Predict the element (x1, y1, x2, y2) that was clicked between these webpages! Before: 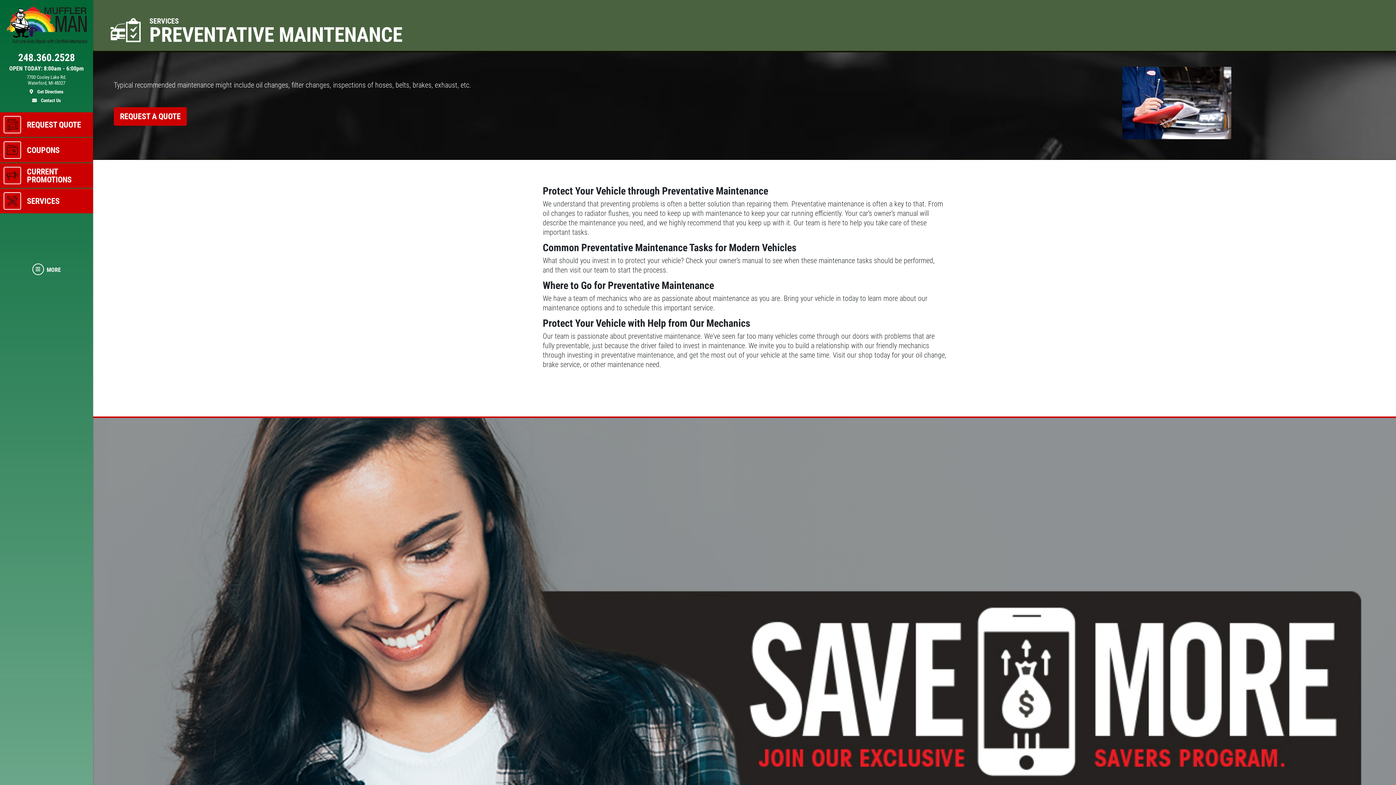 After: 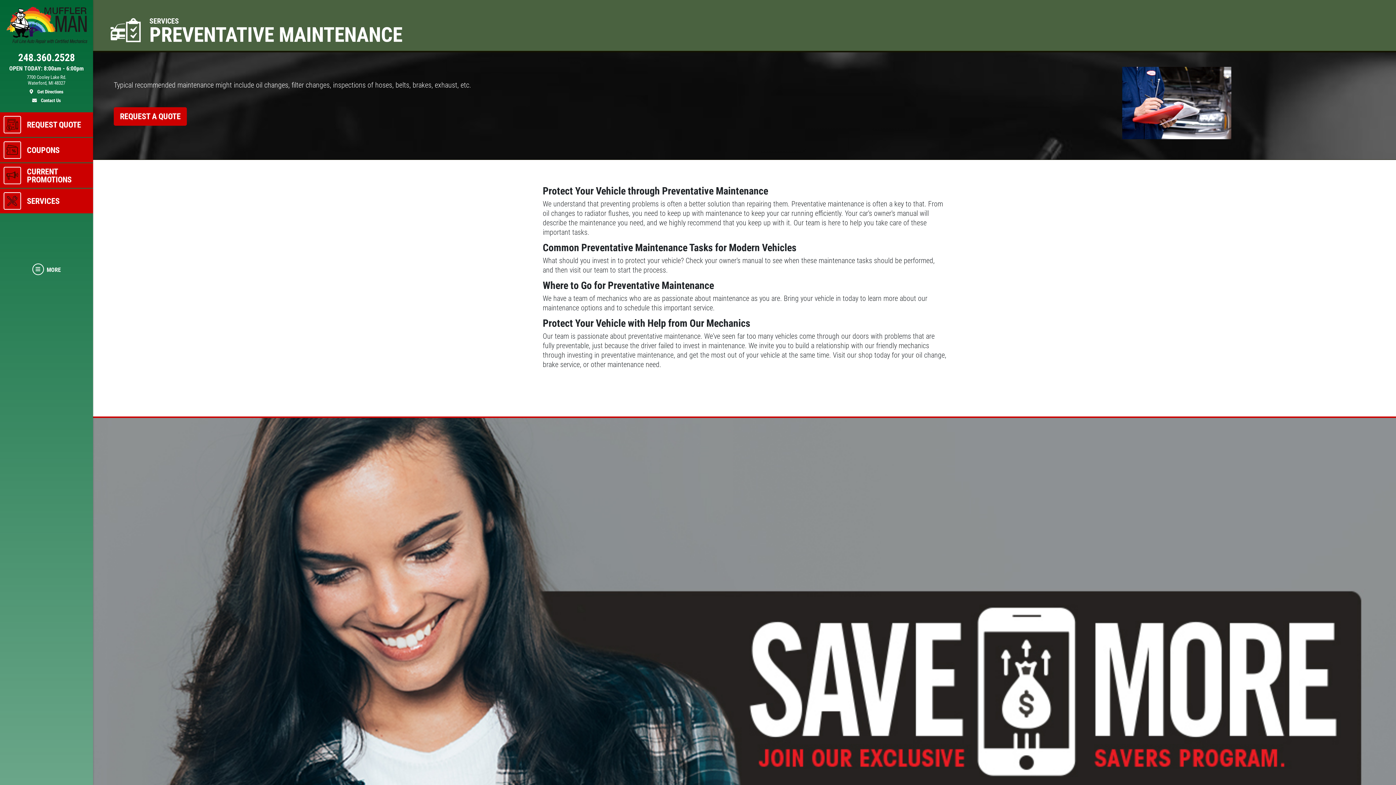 Action: bbox: (5, 52, 87, 65) label: phone